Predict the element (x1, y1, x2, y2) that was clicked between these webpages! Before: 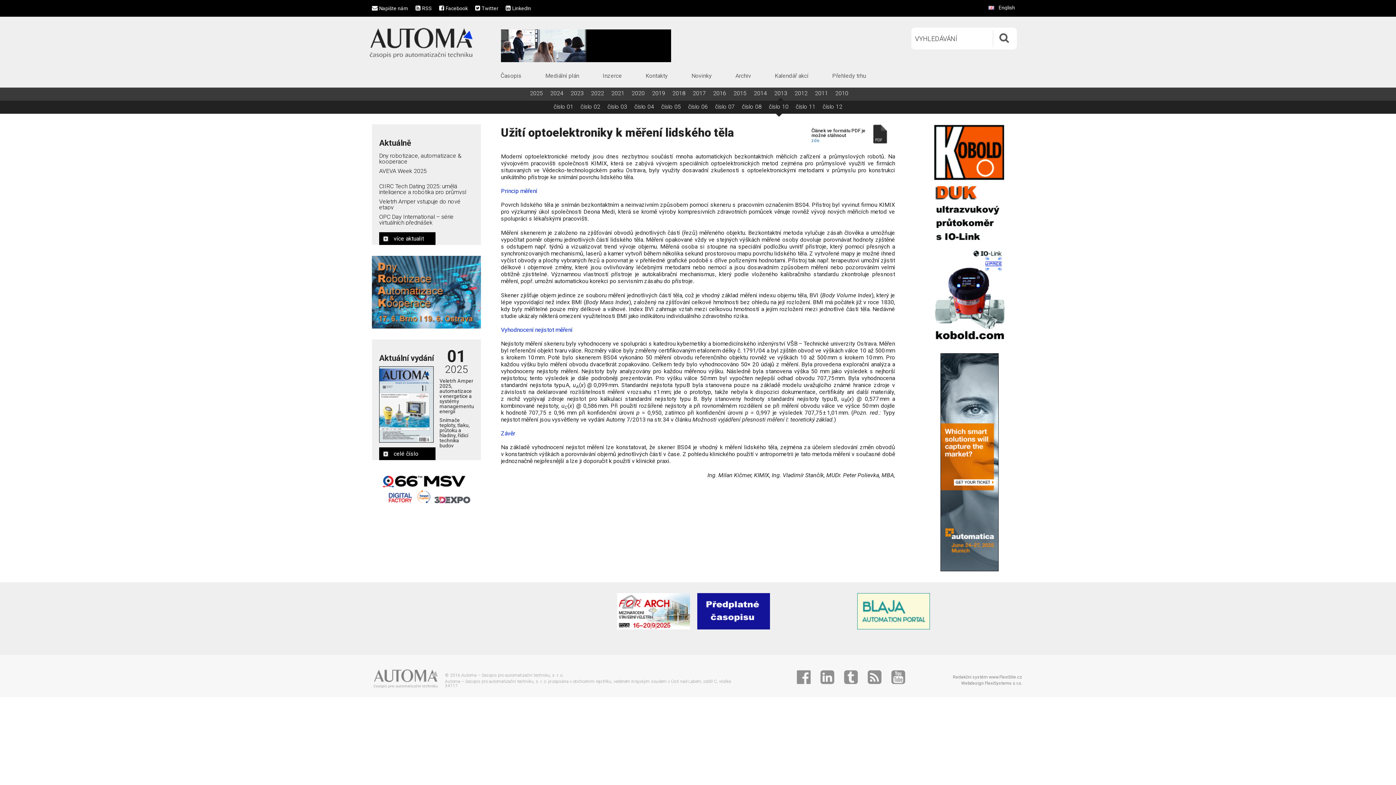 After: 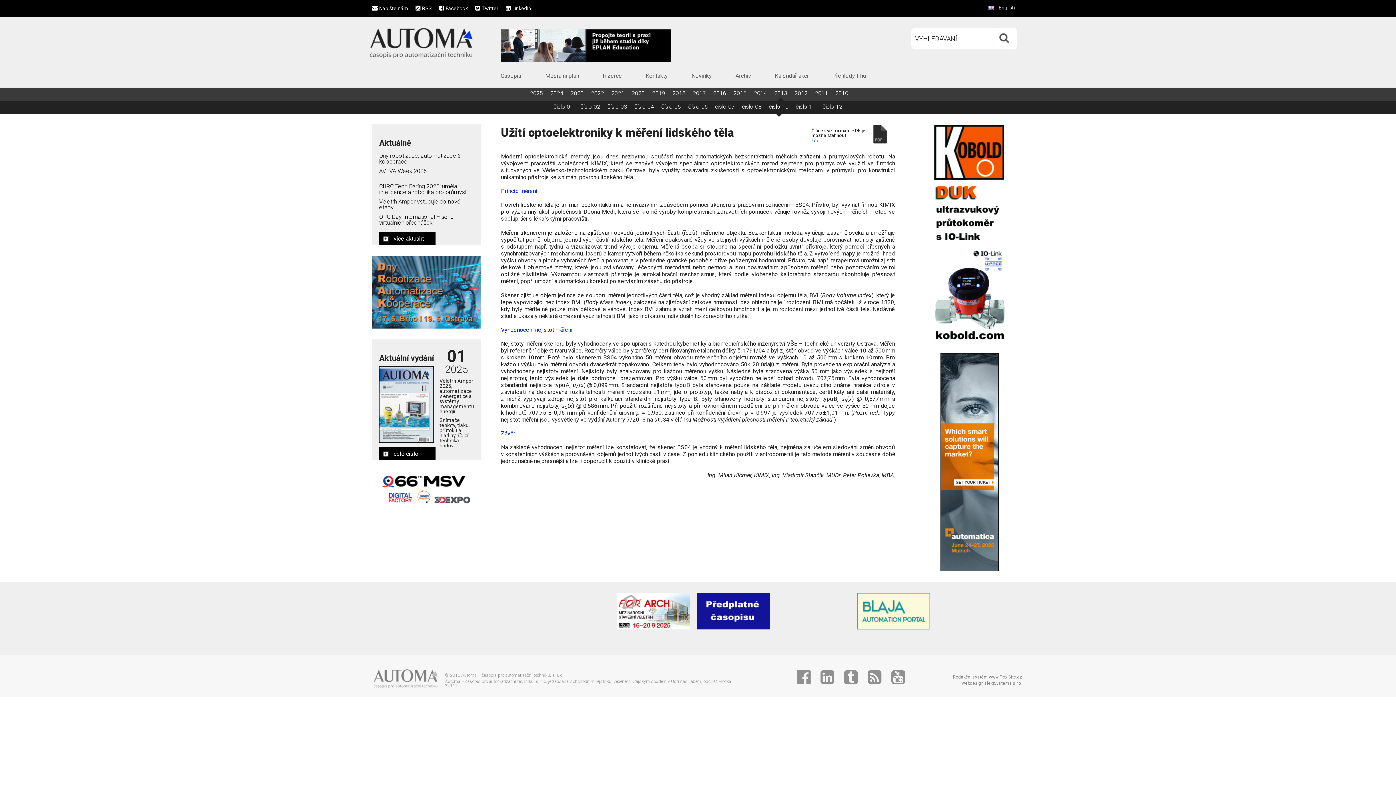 Action: bbox: (797, 669, 813, 685)